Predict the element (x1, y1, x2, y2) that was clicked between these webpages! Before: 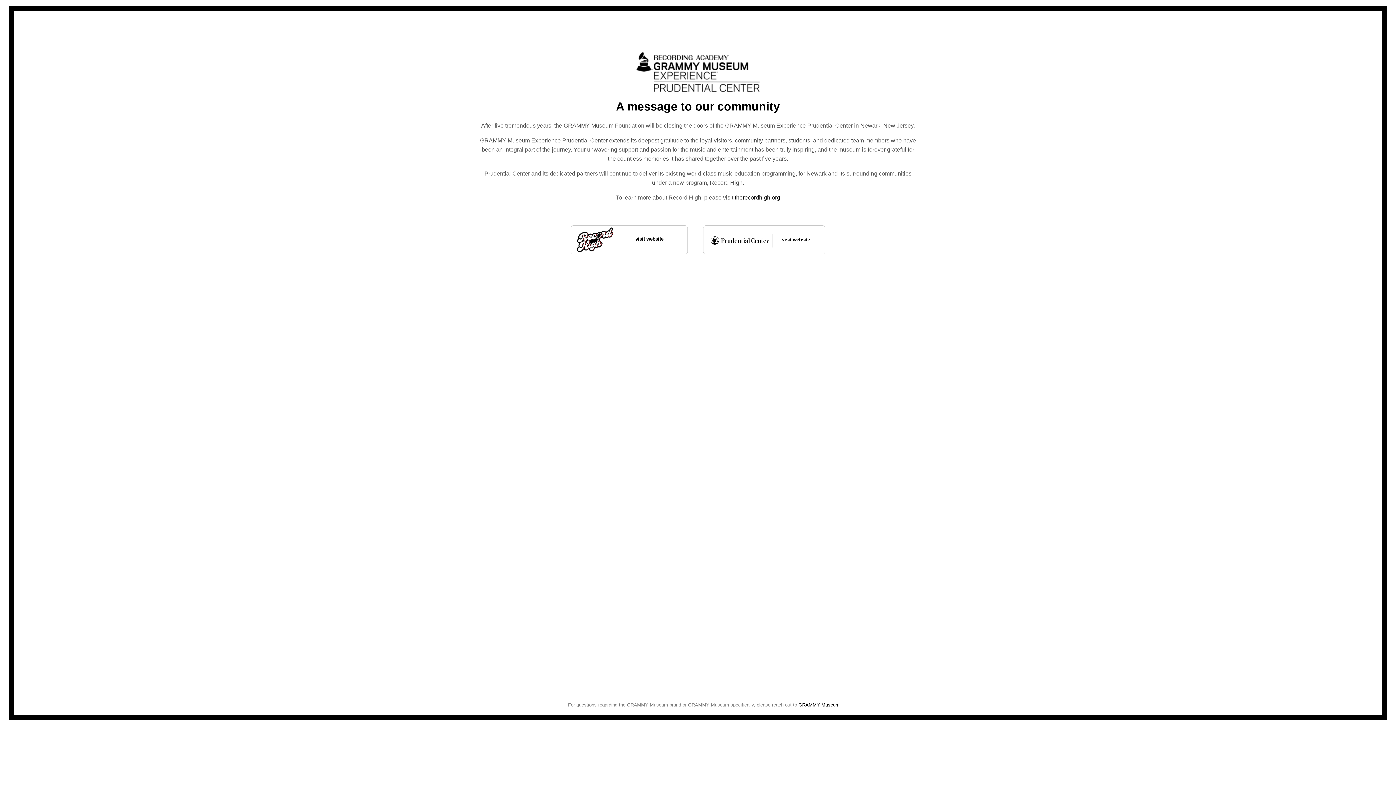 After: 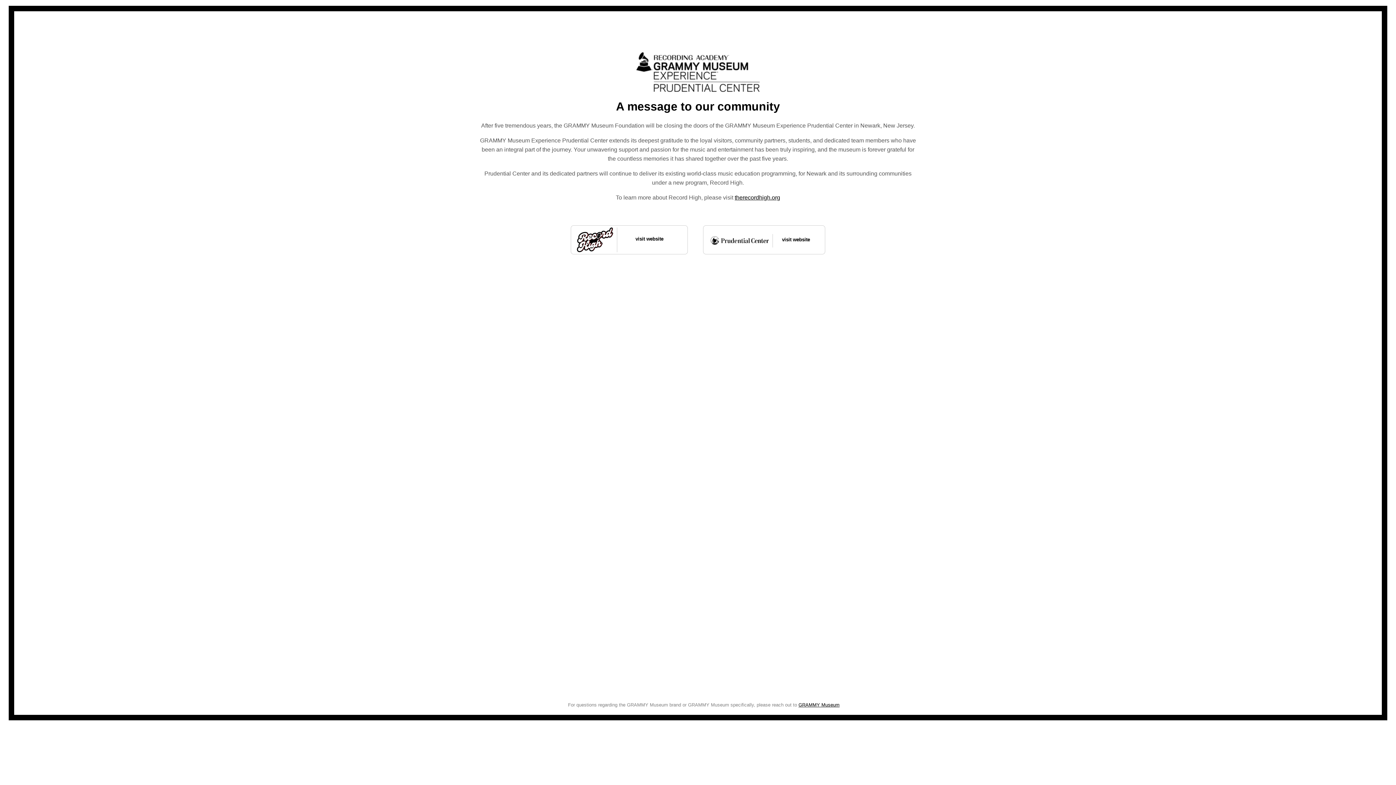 Action: label: therecordhigh.org bbox: (734, 194, 780, 200)